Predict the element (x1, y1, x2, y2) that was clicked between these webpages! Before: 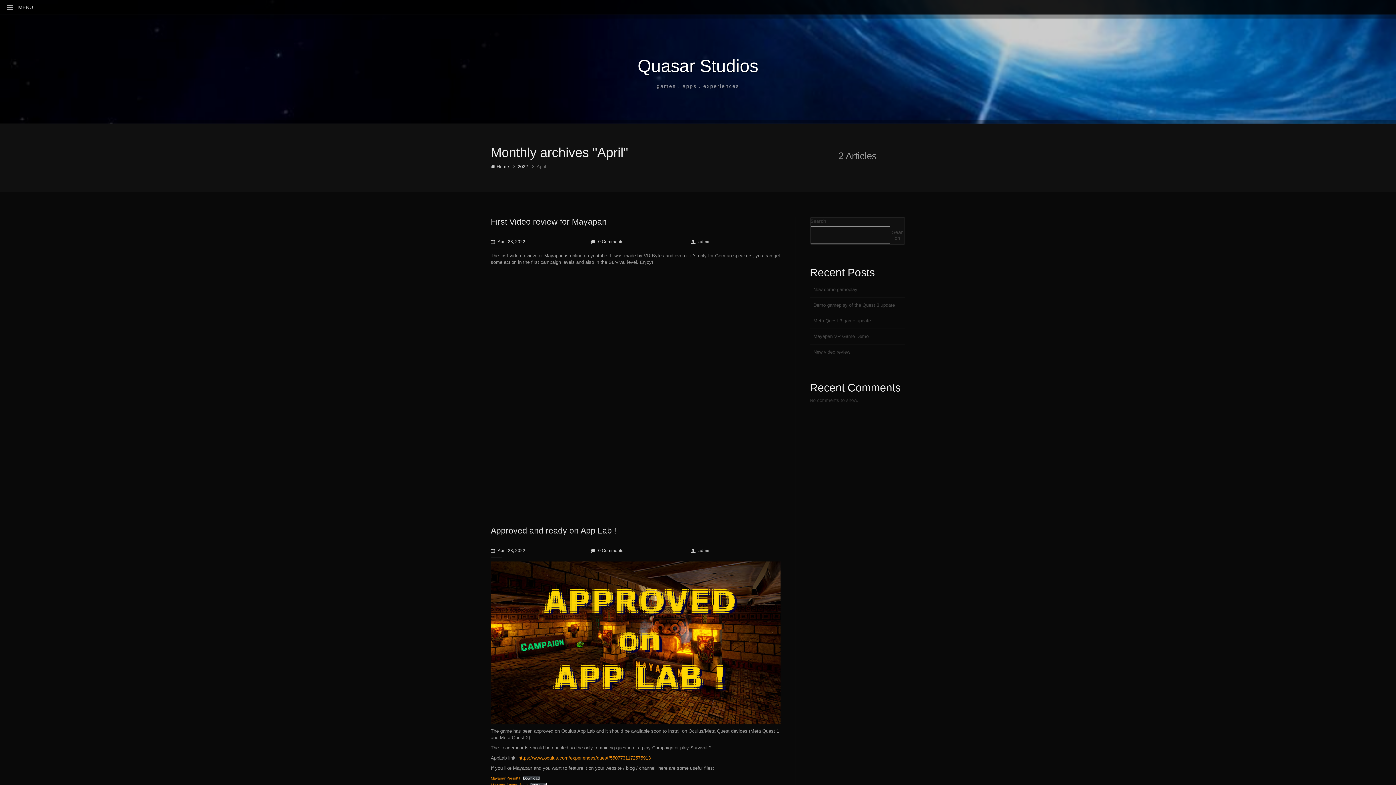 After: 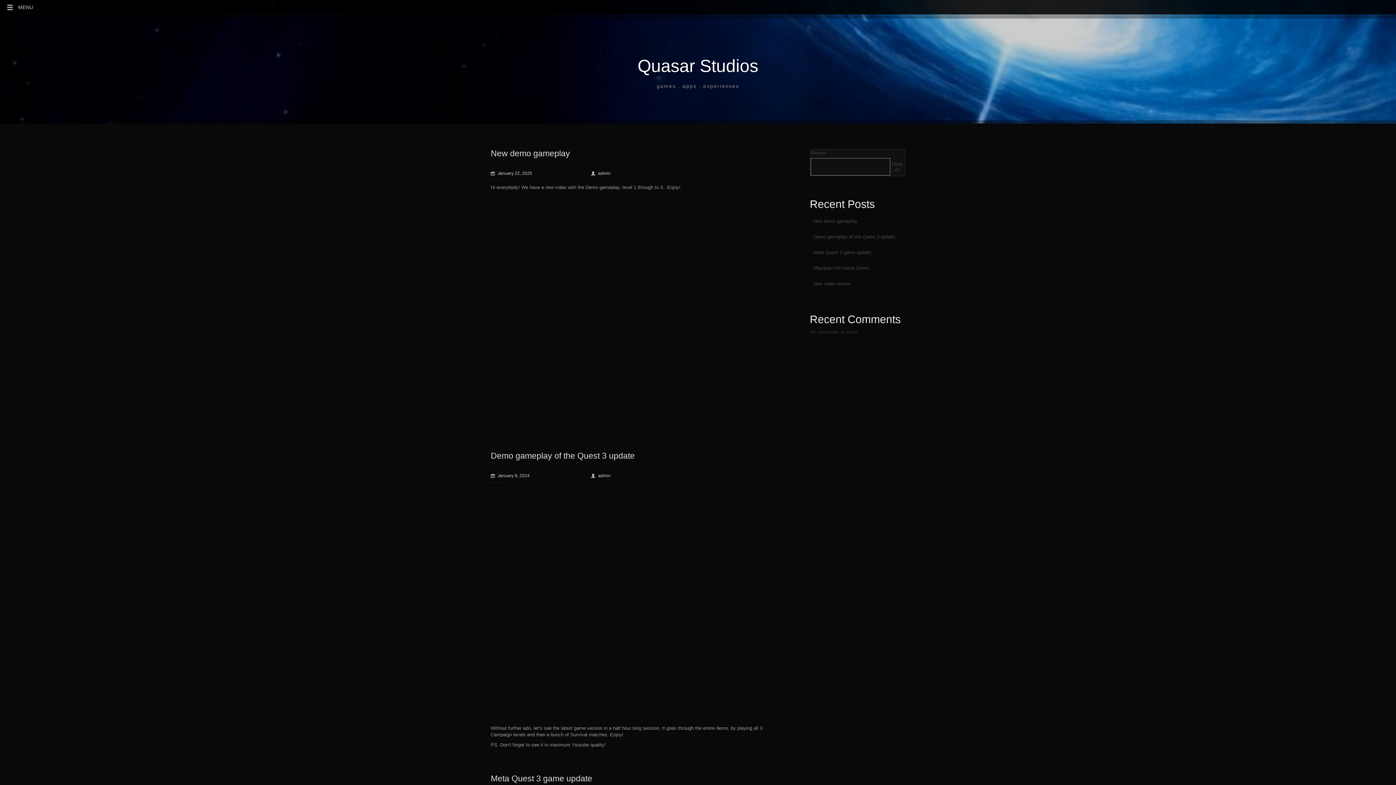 Action: label: games . apps . experiences bbox: (139, 82, 1256, 89)